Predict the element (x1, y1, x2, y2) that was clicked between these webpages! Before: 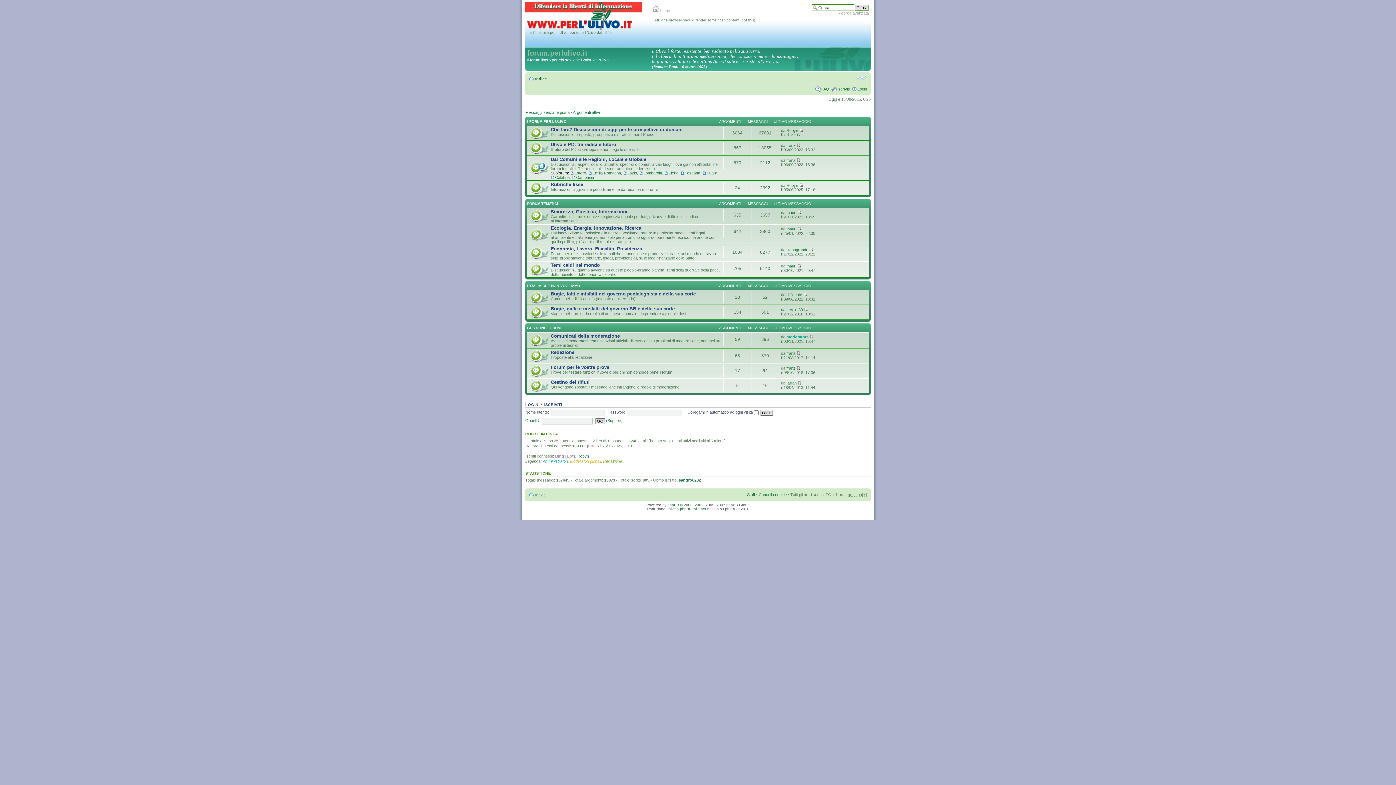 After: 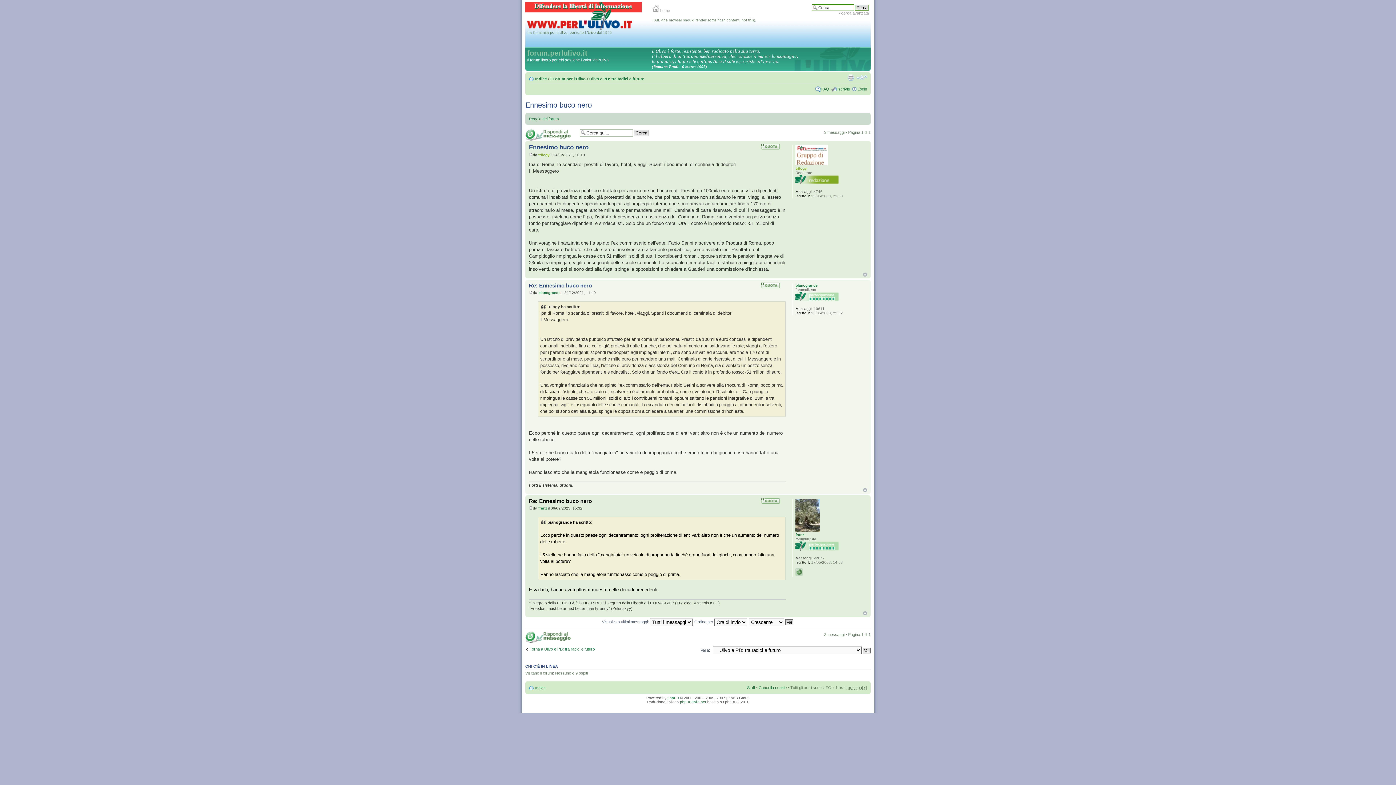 Action: bbox: (796, 143, 800, 147)